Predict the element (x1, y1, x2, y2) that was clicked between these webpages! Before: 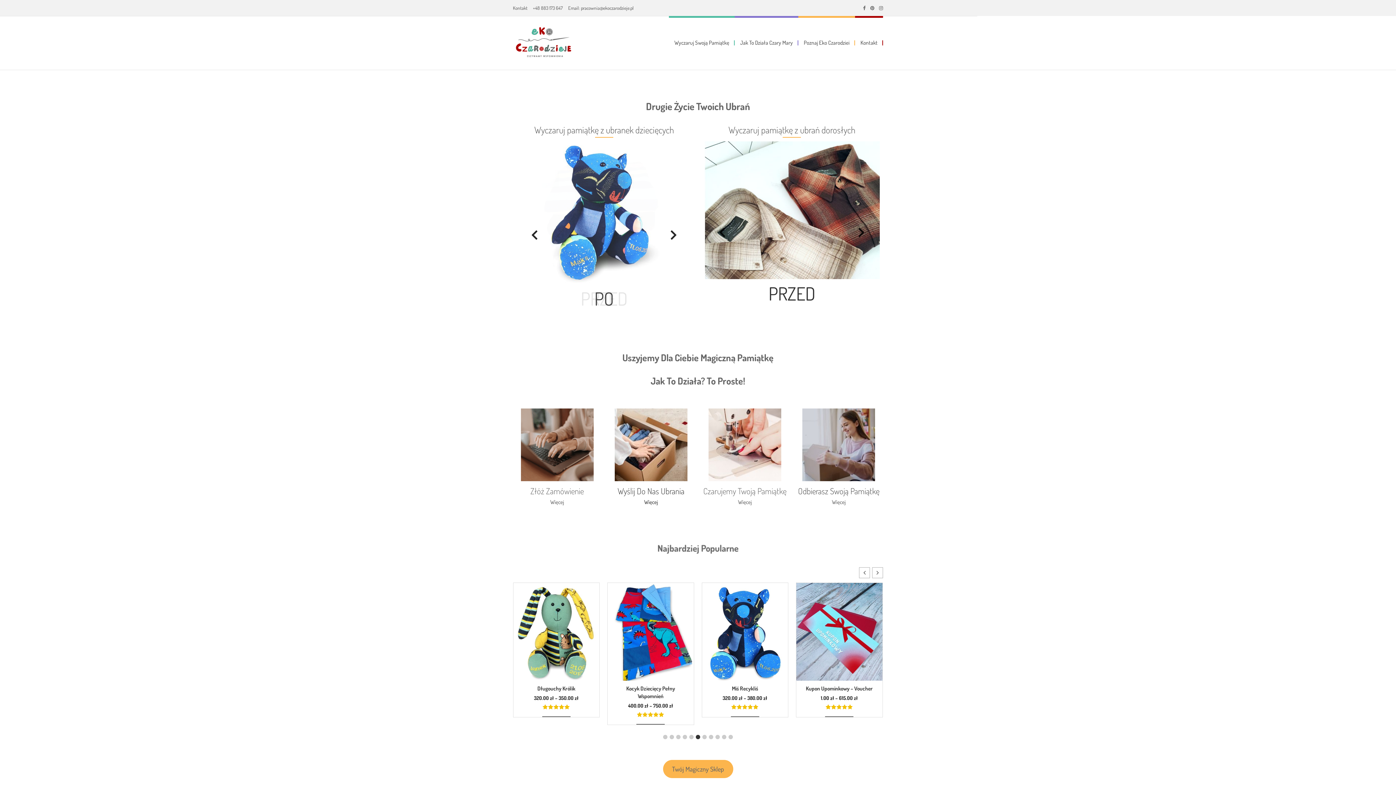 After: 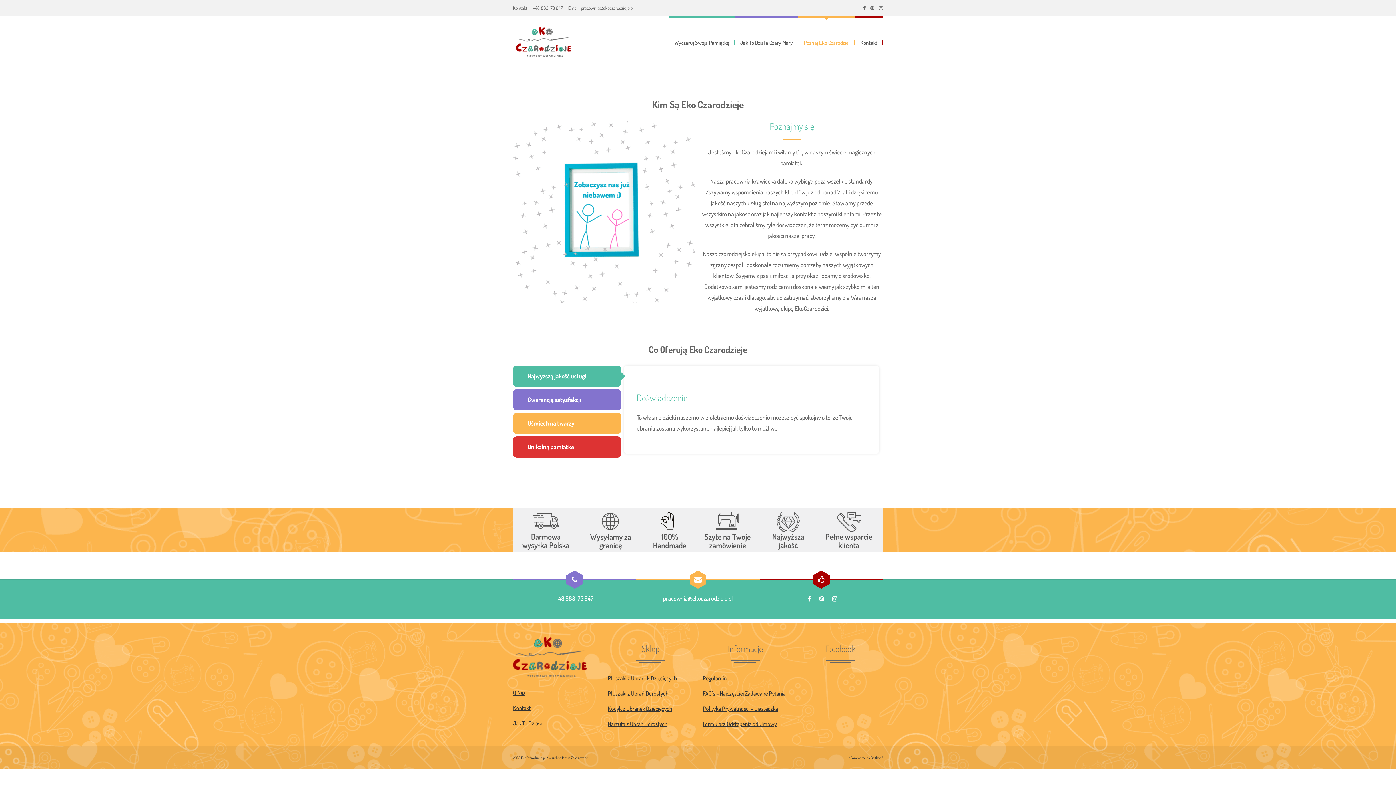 Action: label: Poznaj Eko Czarodziei bbox: (798, 16, 855, 69)